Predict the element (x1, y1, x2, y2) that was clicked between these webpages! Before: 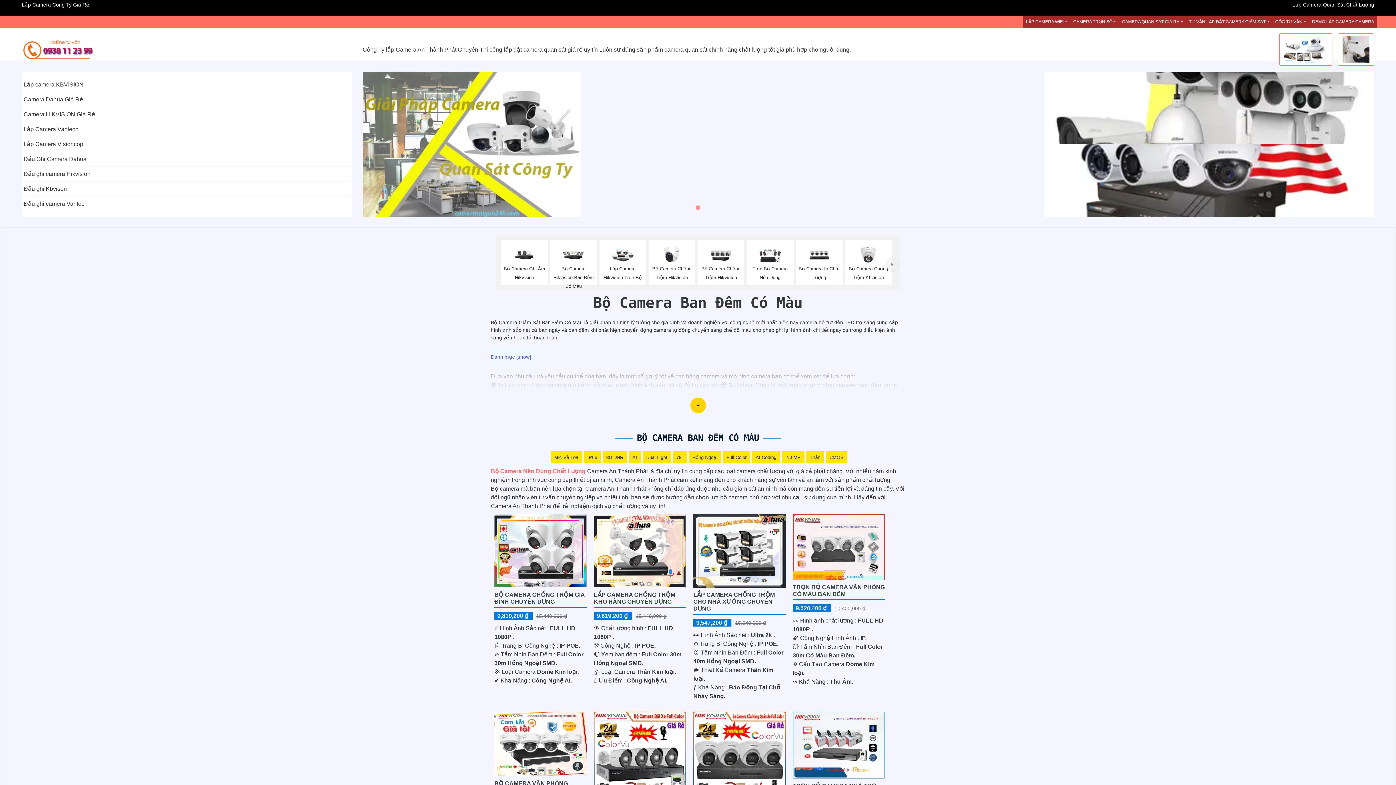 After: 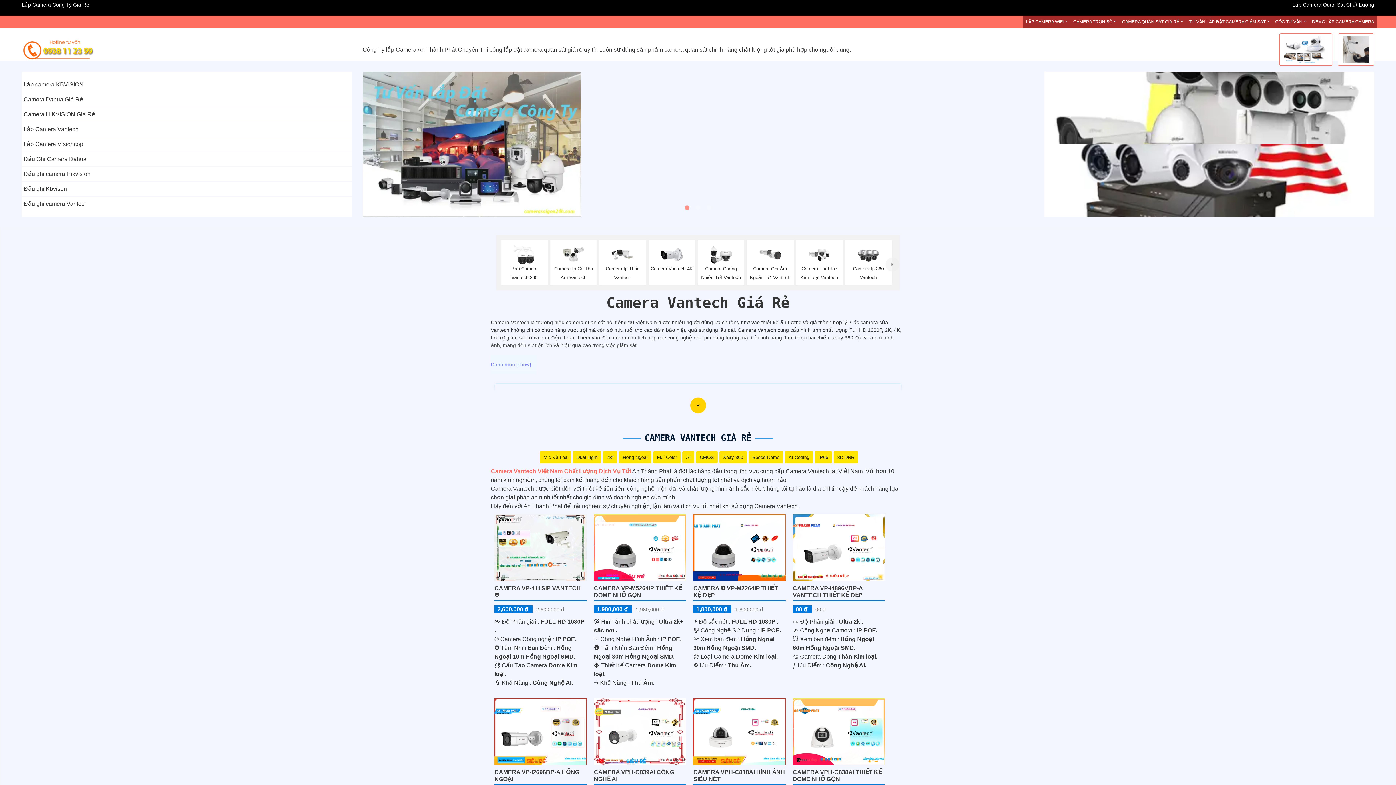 Action: label: Lắp Camera Vantech bbox: (23, 122, 350, 136)